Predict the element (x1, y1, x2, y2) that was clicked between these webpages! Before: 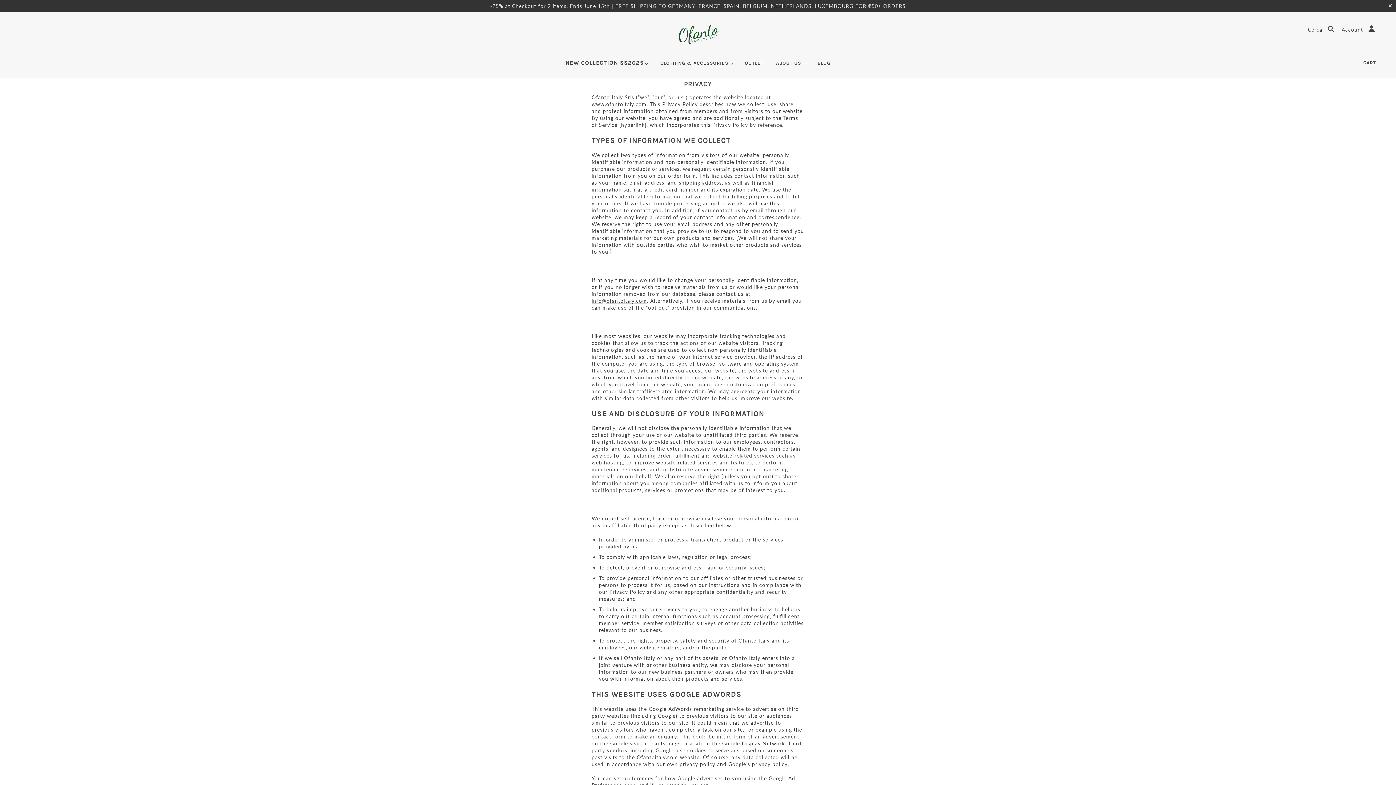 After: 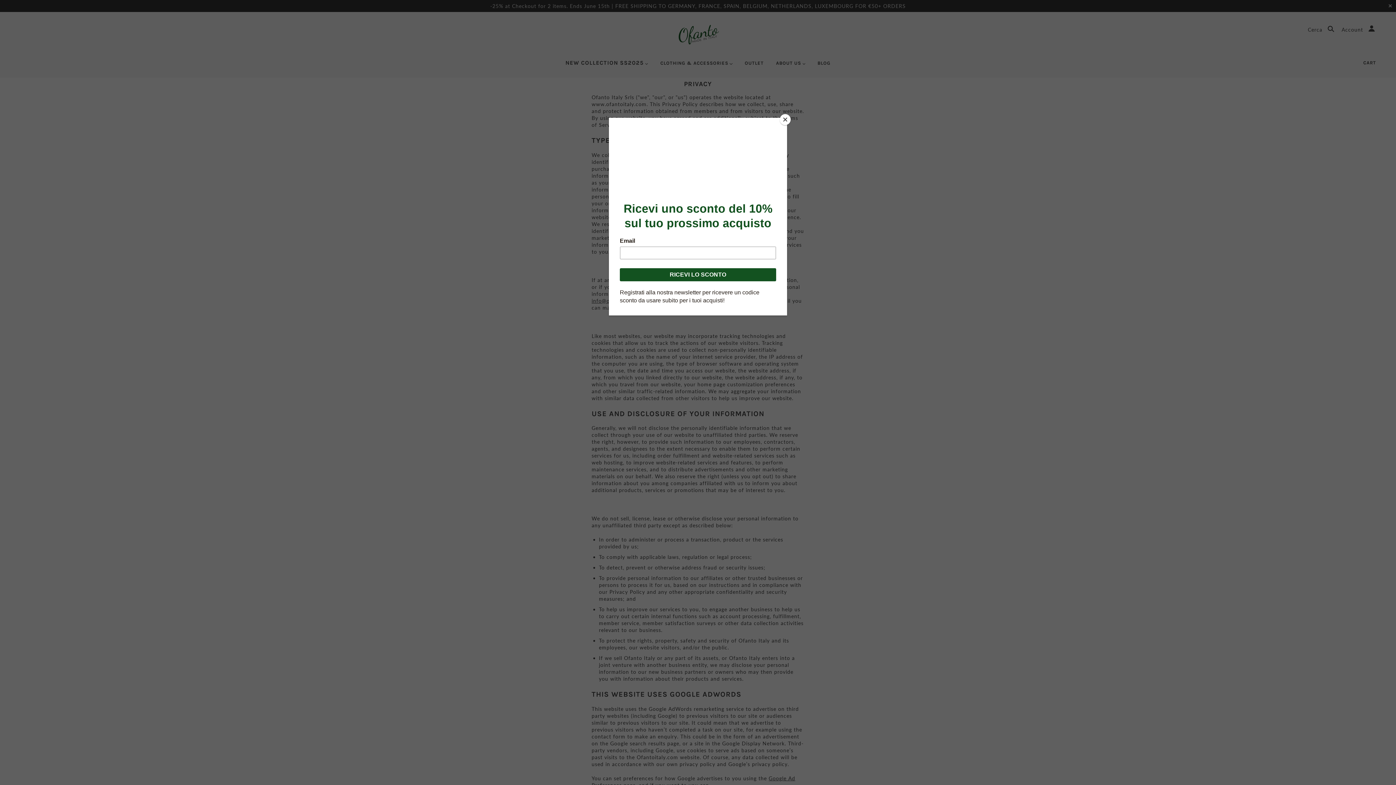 Action: bbox: (591, 297, 647, 303) label: info@ofantoitaly.com